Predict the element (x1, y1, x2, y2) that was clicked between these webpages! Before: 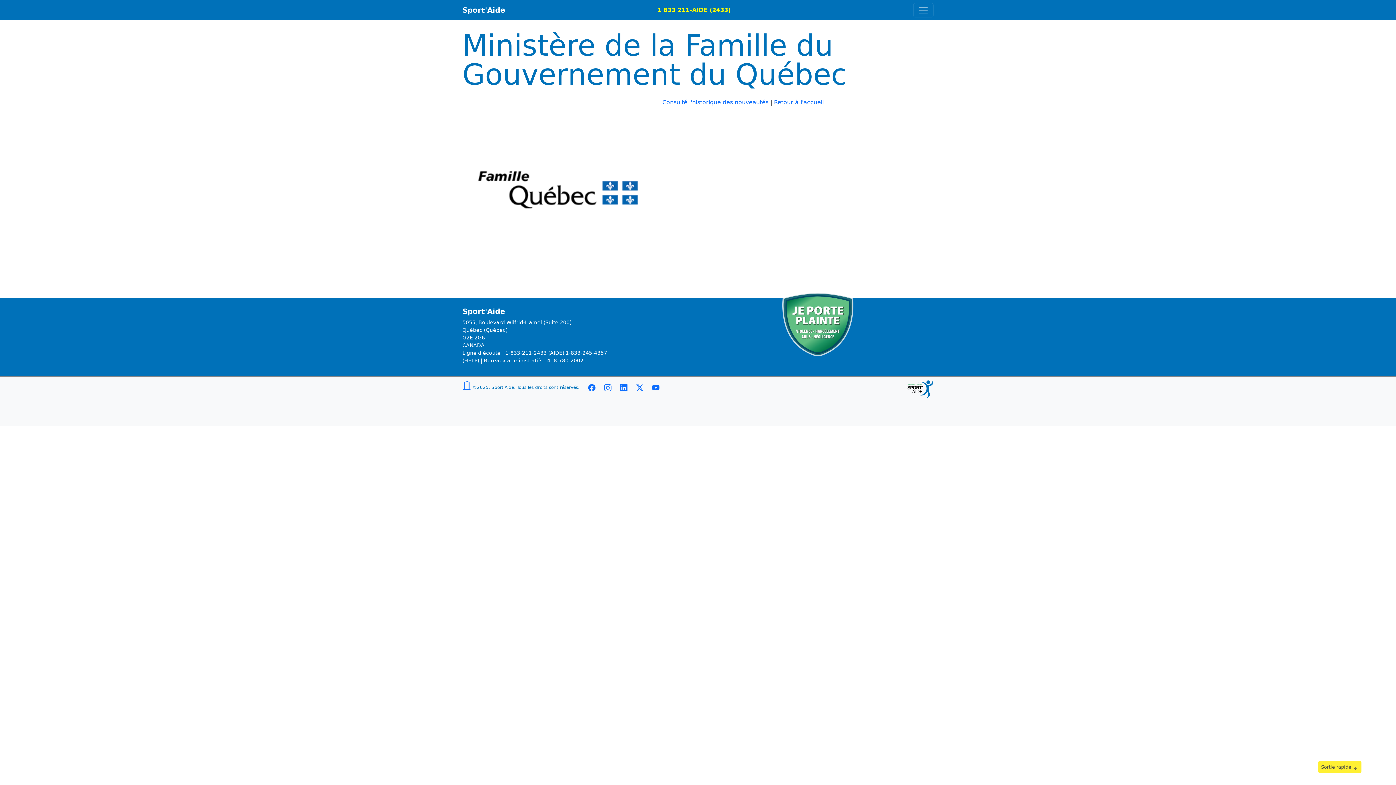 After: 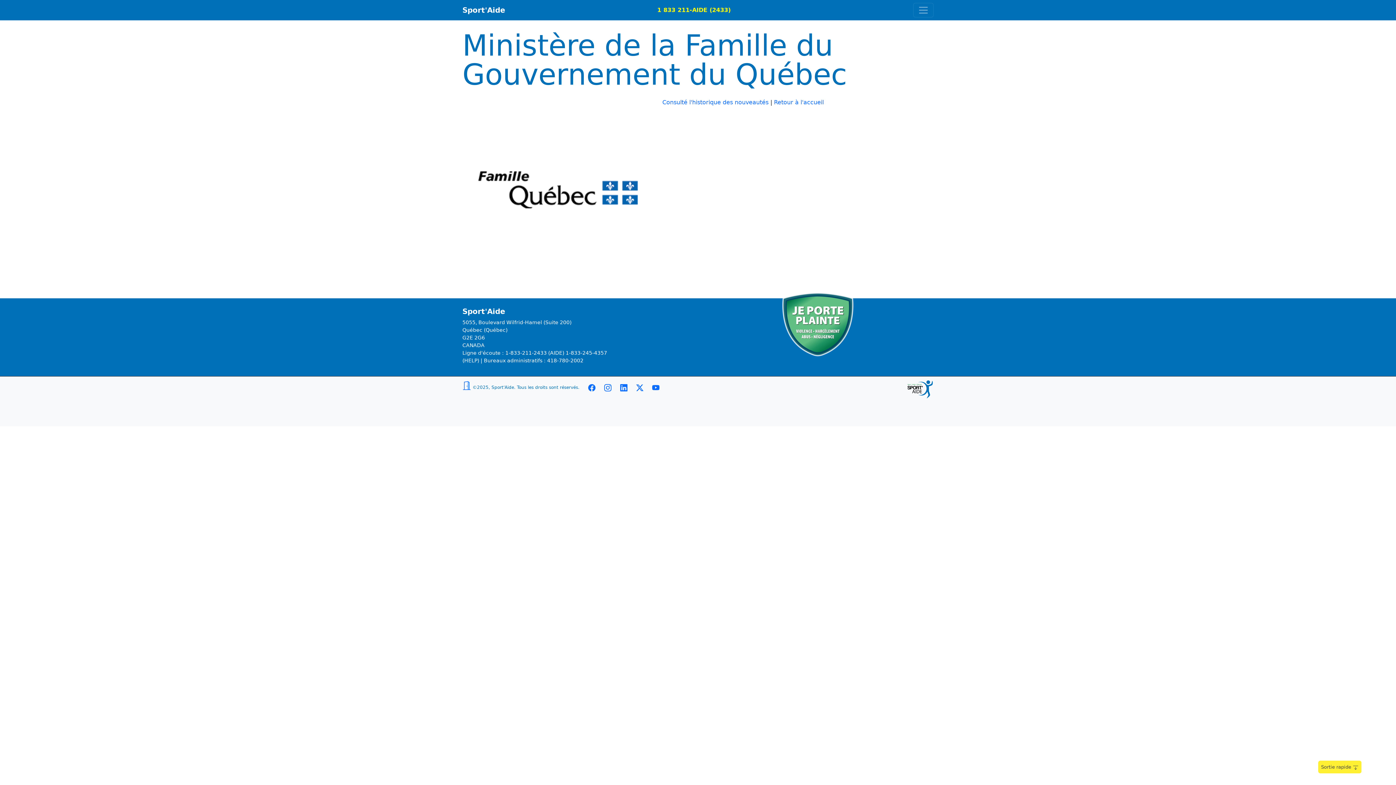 Action: bbox: (782, 330, 853, 336)